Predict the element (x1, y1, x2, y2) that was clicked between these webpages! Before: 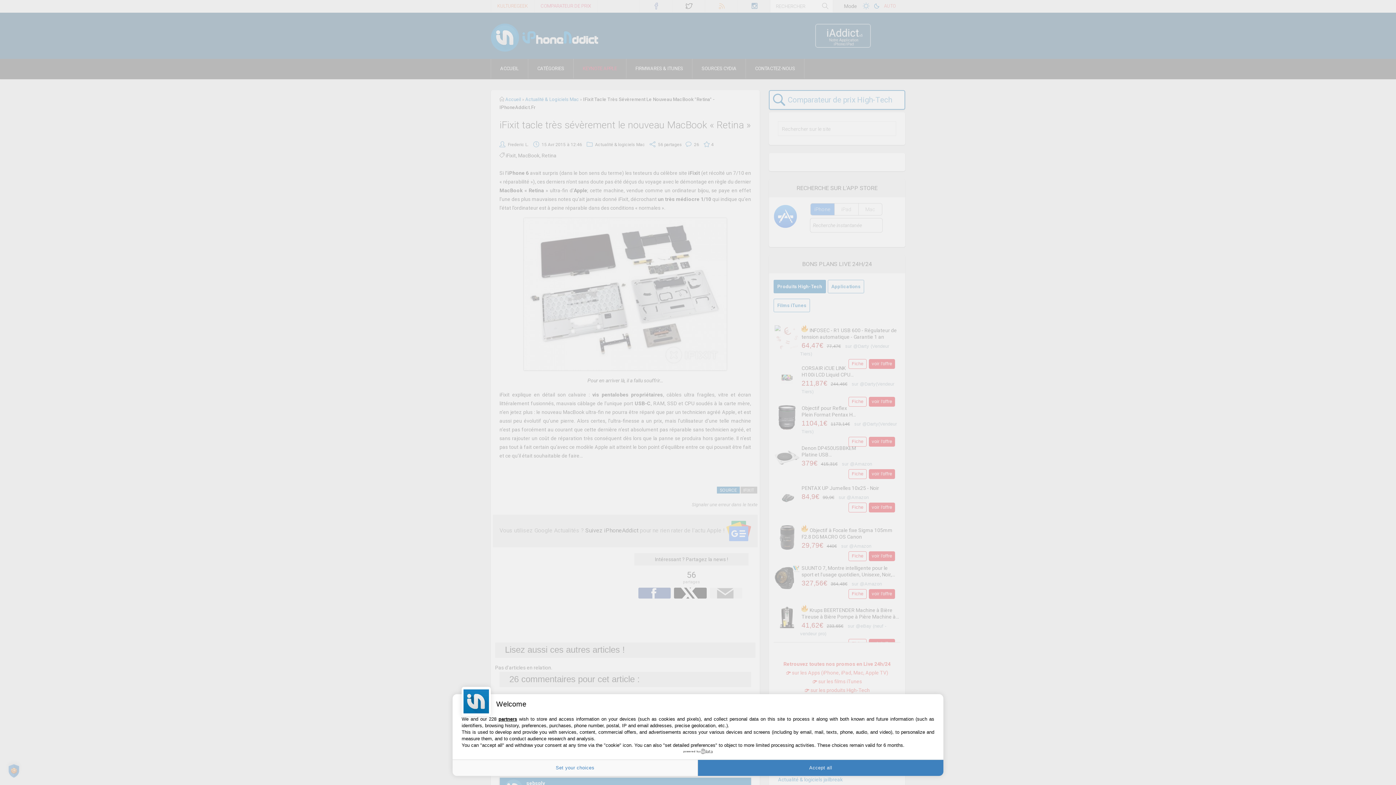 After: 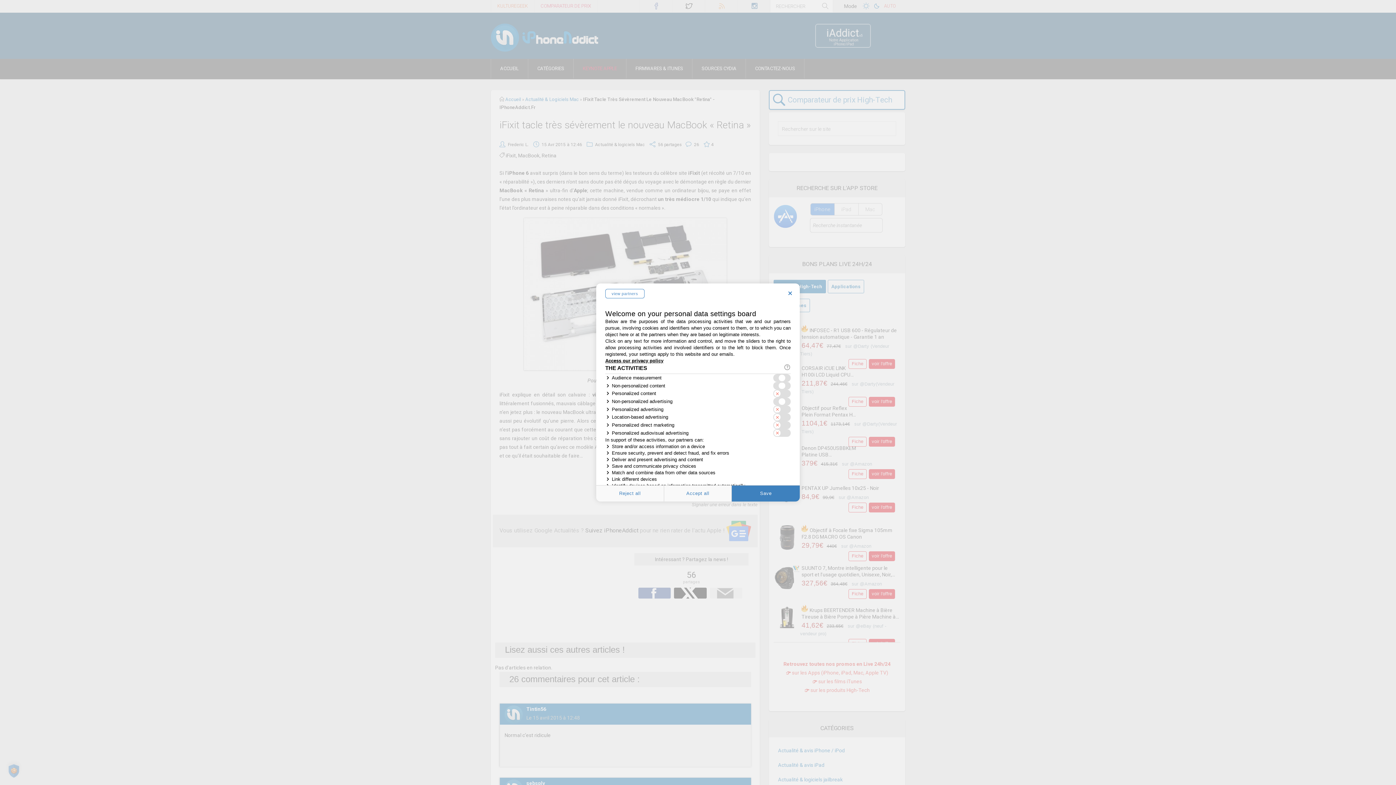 Action: label: Set your choices bbox: (452, 760, 698, 776)